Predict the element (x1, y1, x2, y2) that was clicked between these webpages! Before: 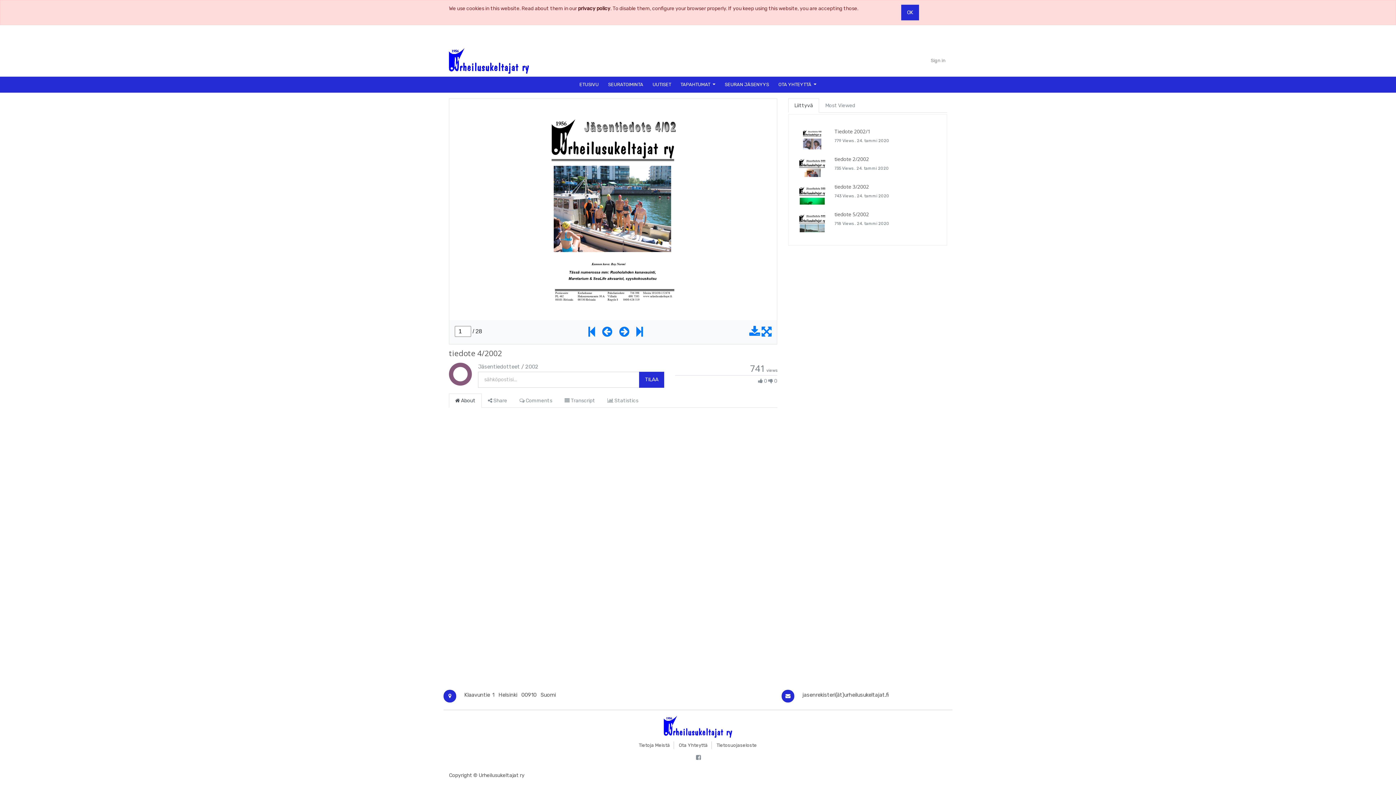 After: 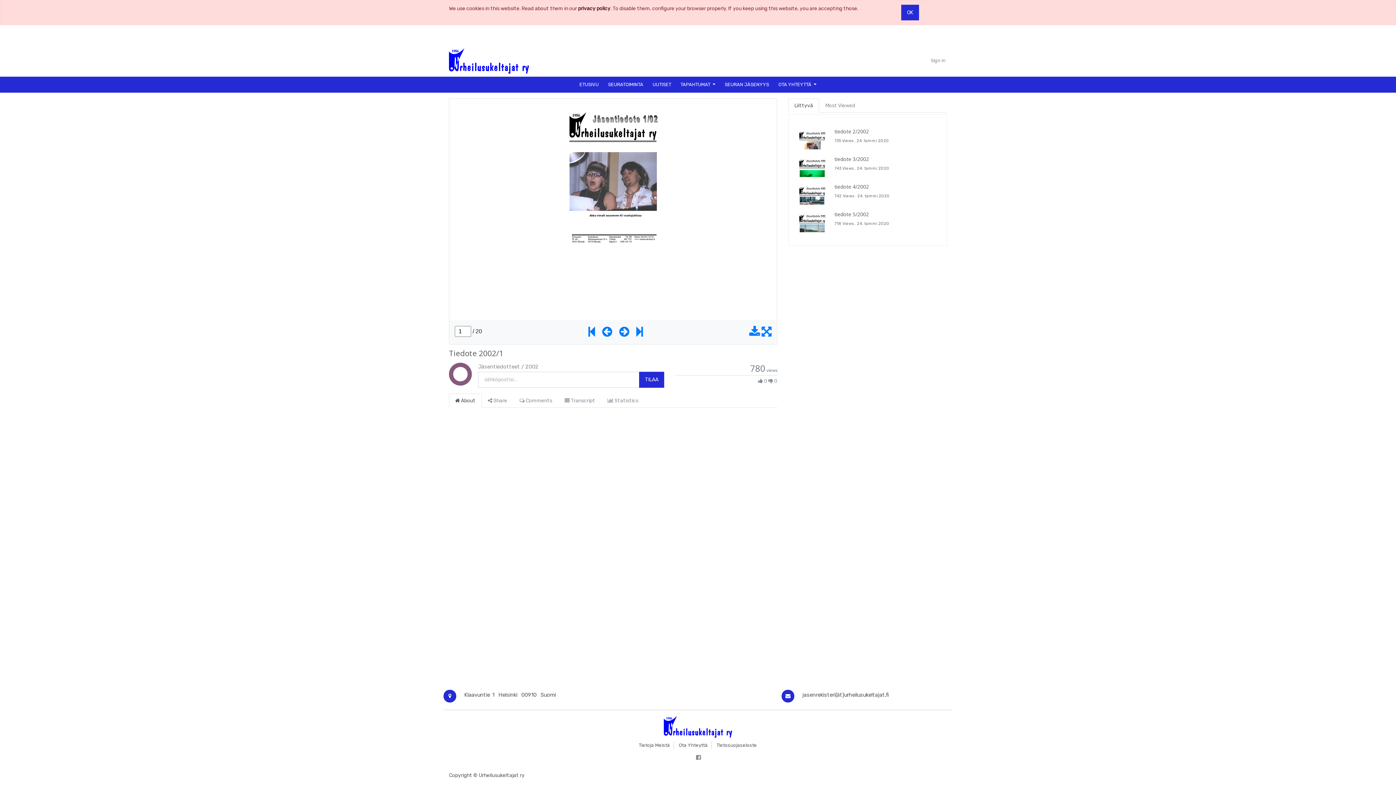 Action: bbox: (796, 127, 828, 149)